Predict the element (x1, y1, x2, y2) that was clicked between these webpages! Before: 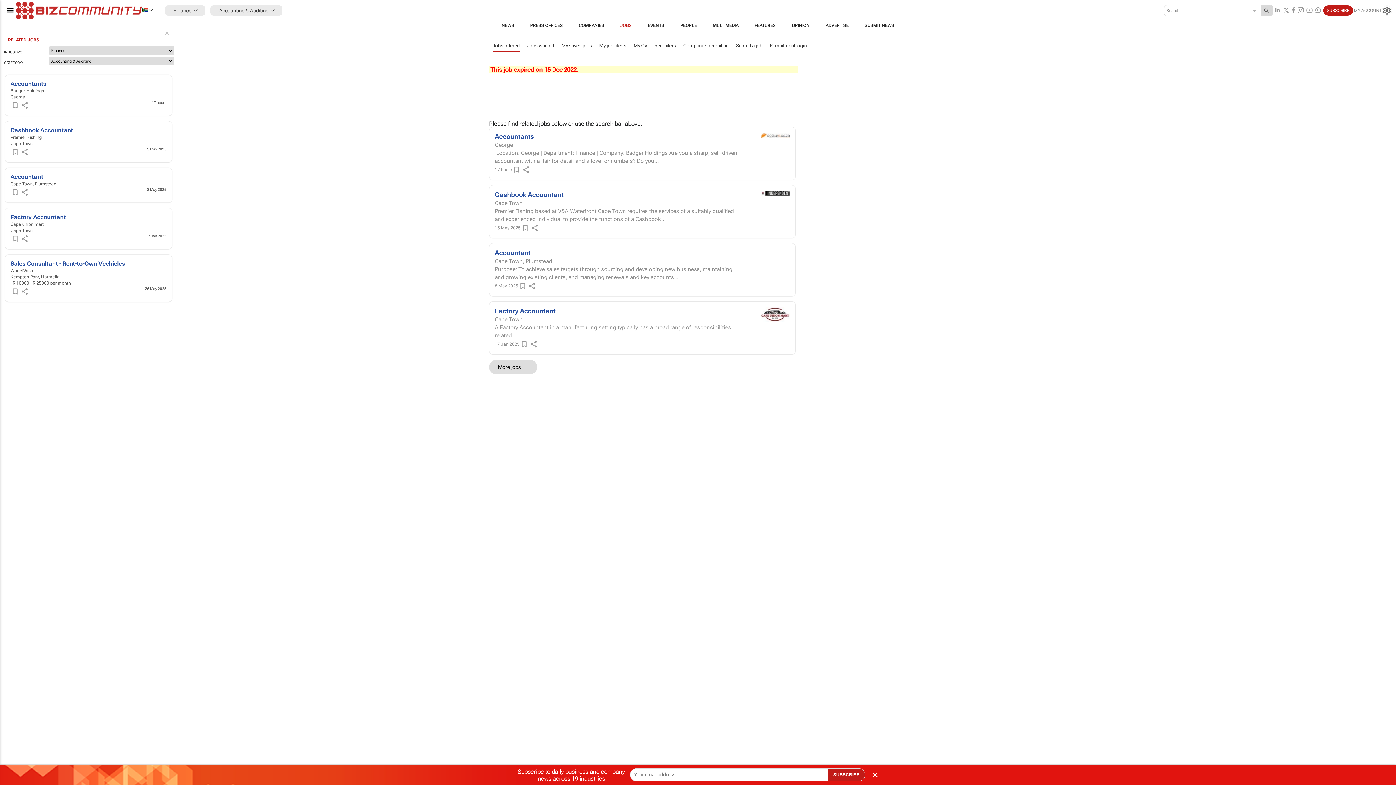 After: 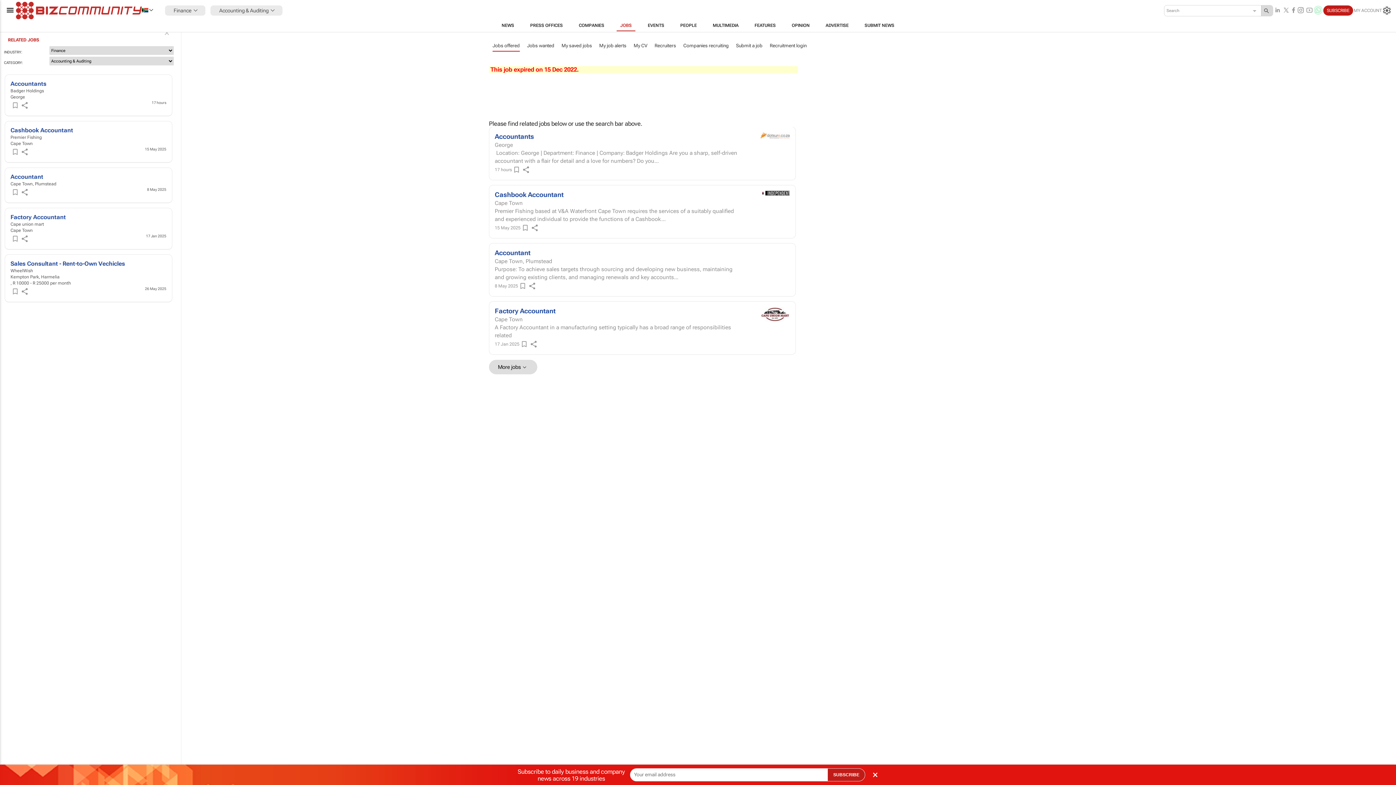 Action: bbox: (1314, 5, 1322, 15)